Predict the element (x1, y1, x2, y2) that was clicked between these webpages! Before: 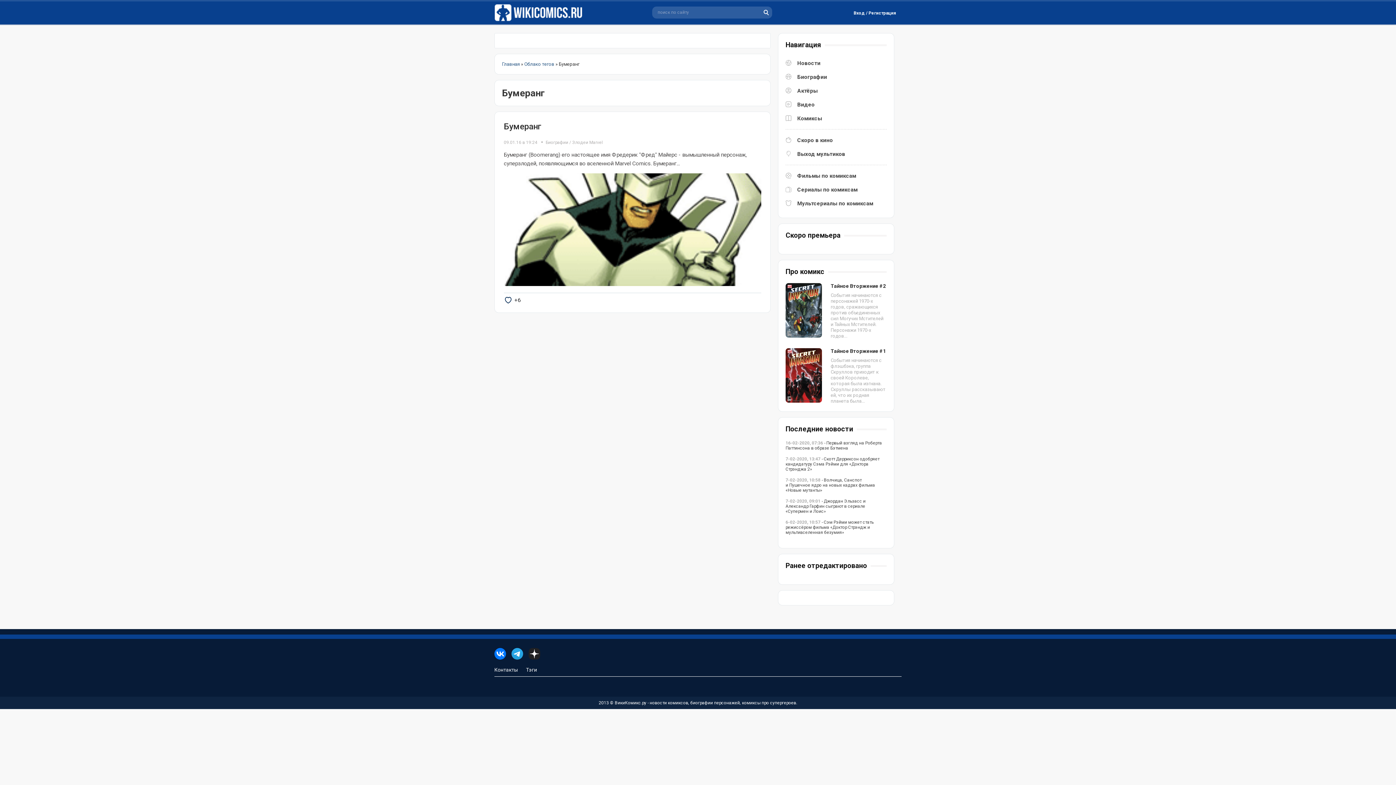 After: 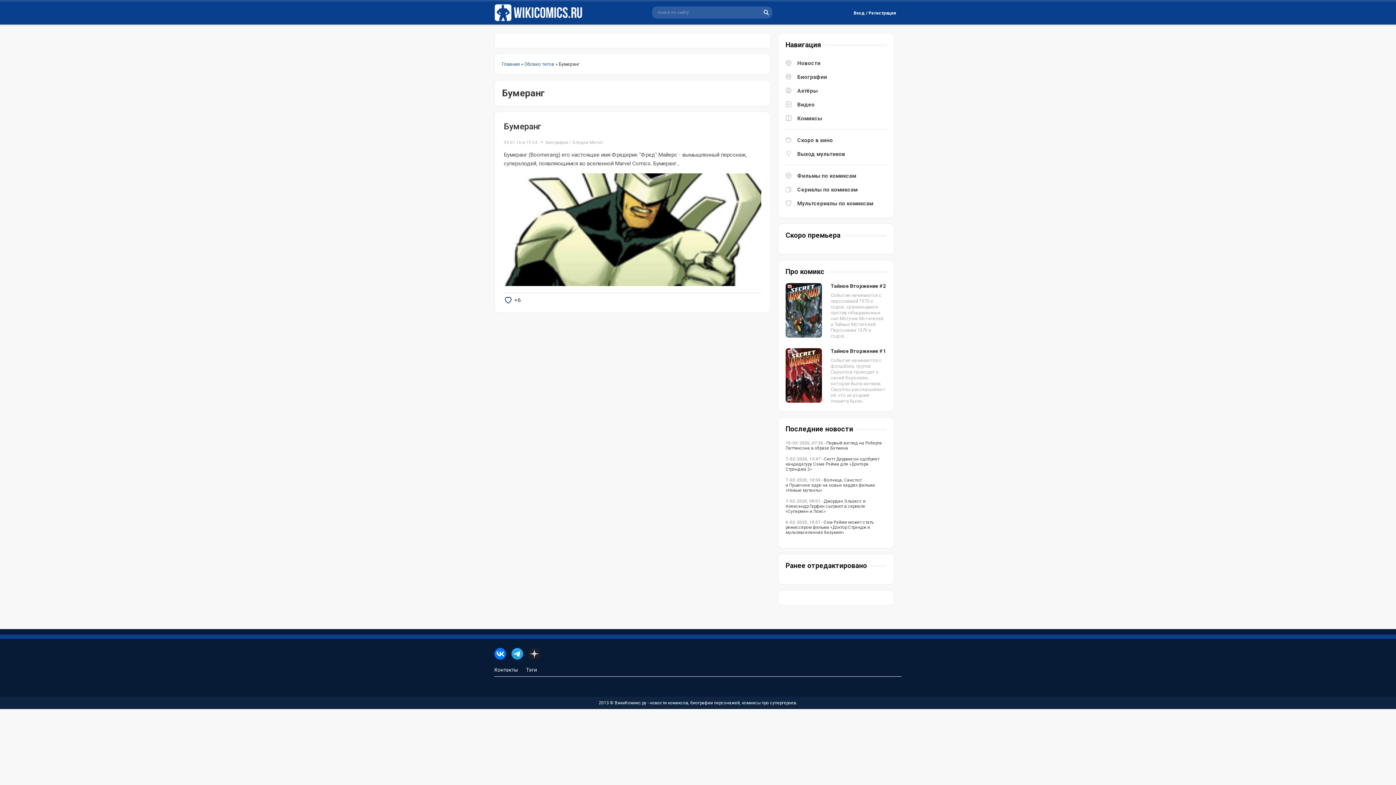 Action: bbox: (528, 648, 540, 660)